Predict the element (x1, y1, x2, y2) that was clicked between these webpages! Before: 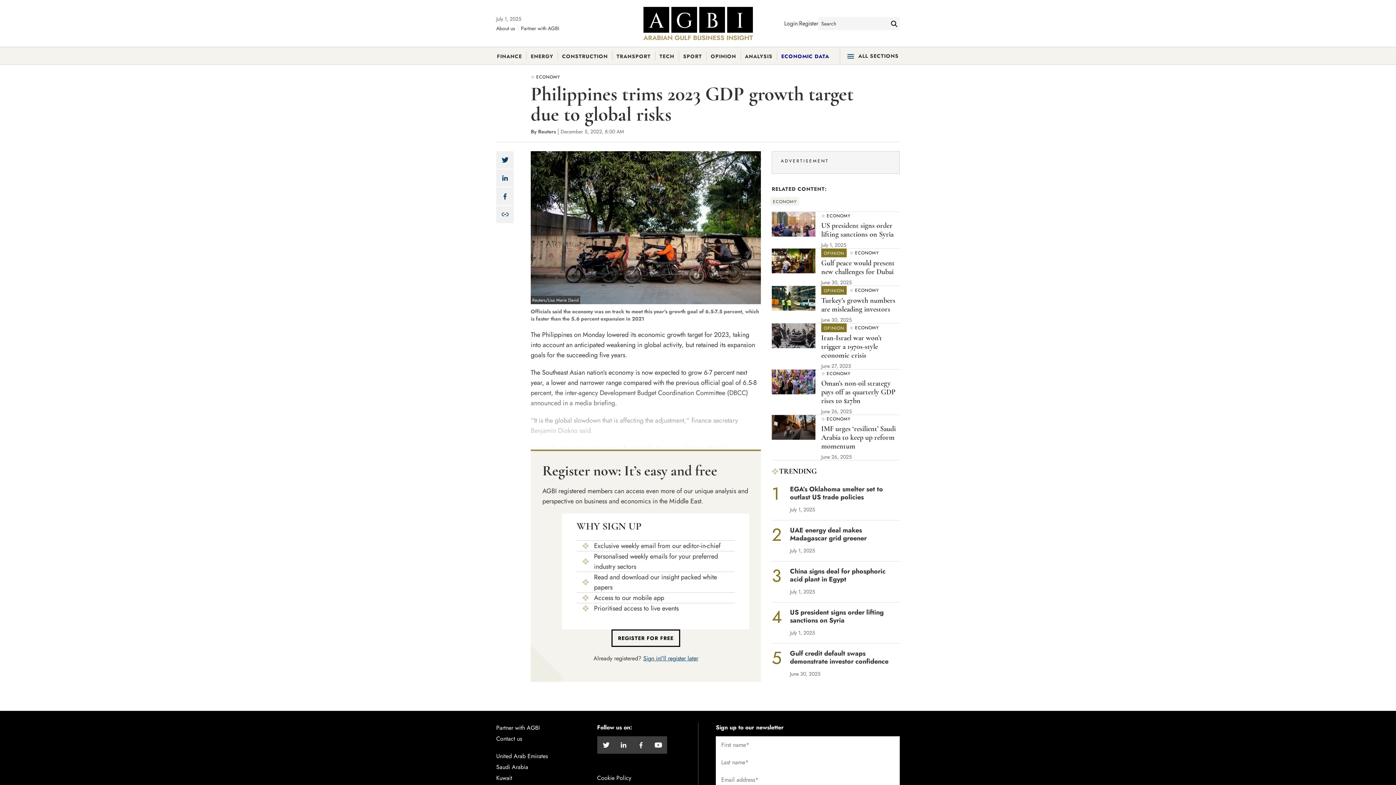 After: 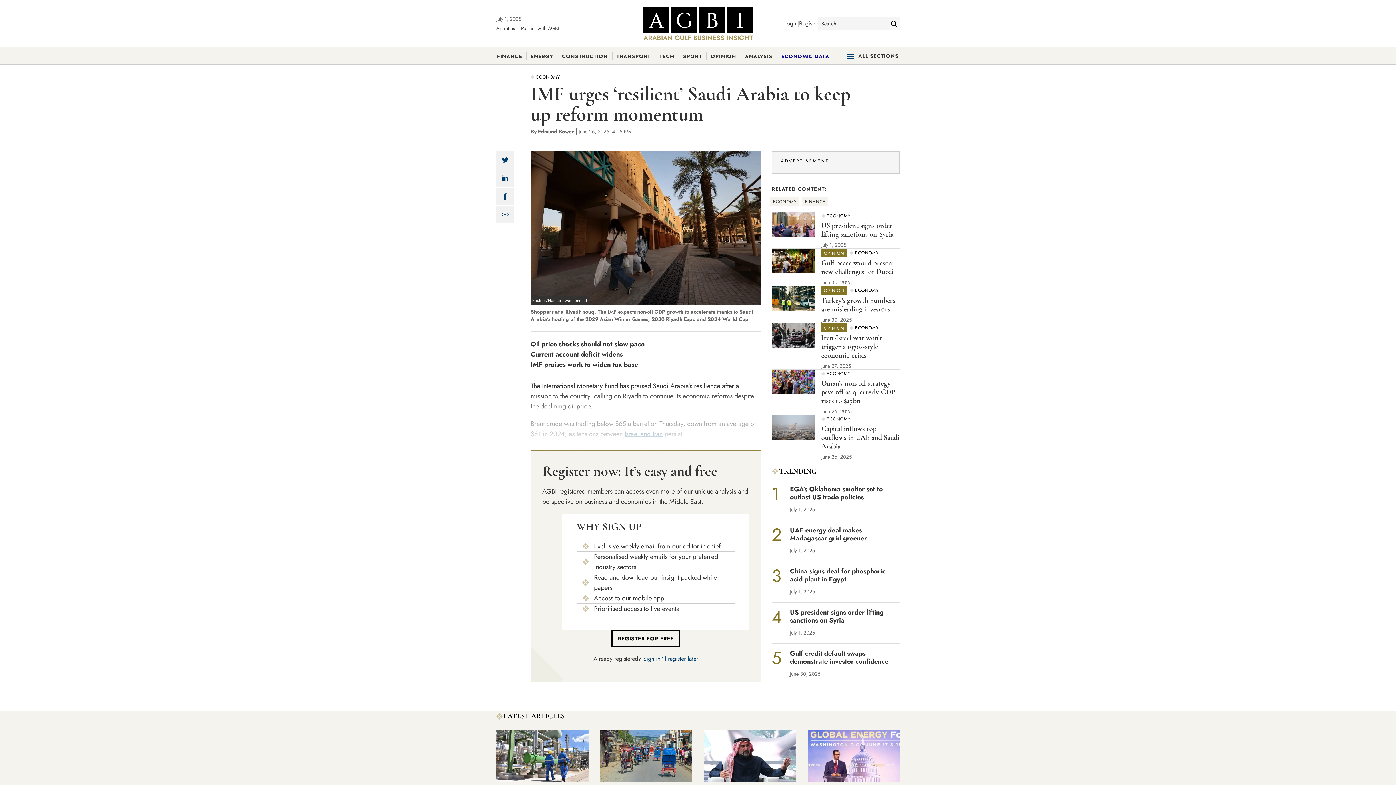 Action: bbox: (772, 415, 815, 460)